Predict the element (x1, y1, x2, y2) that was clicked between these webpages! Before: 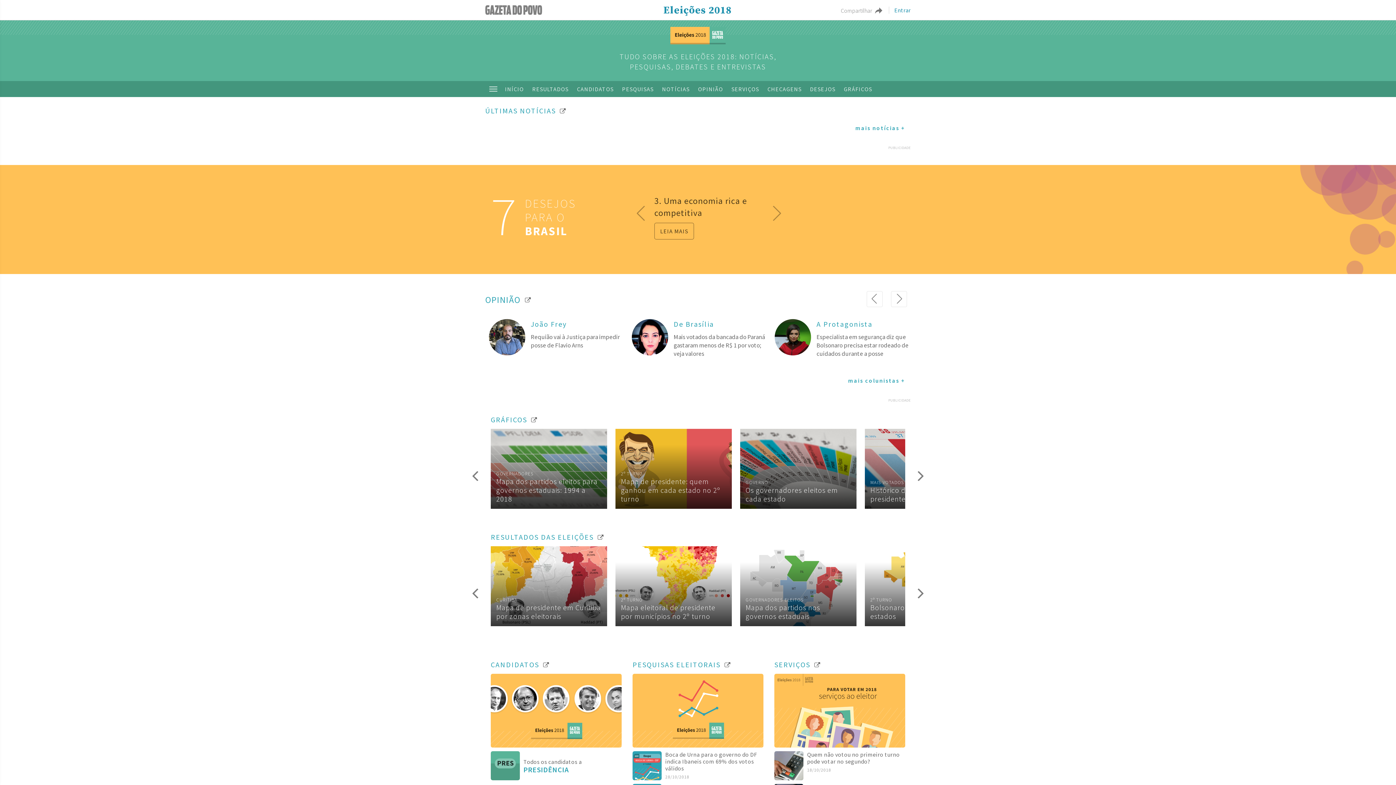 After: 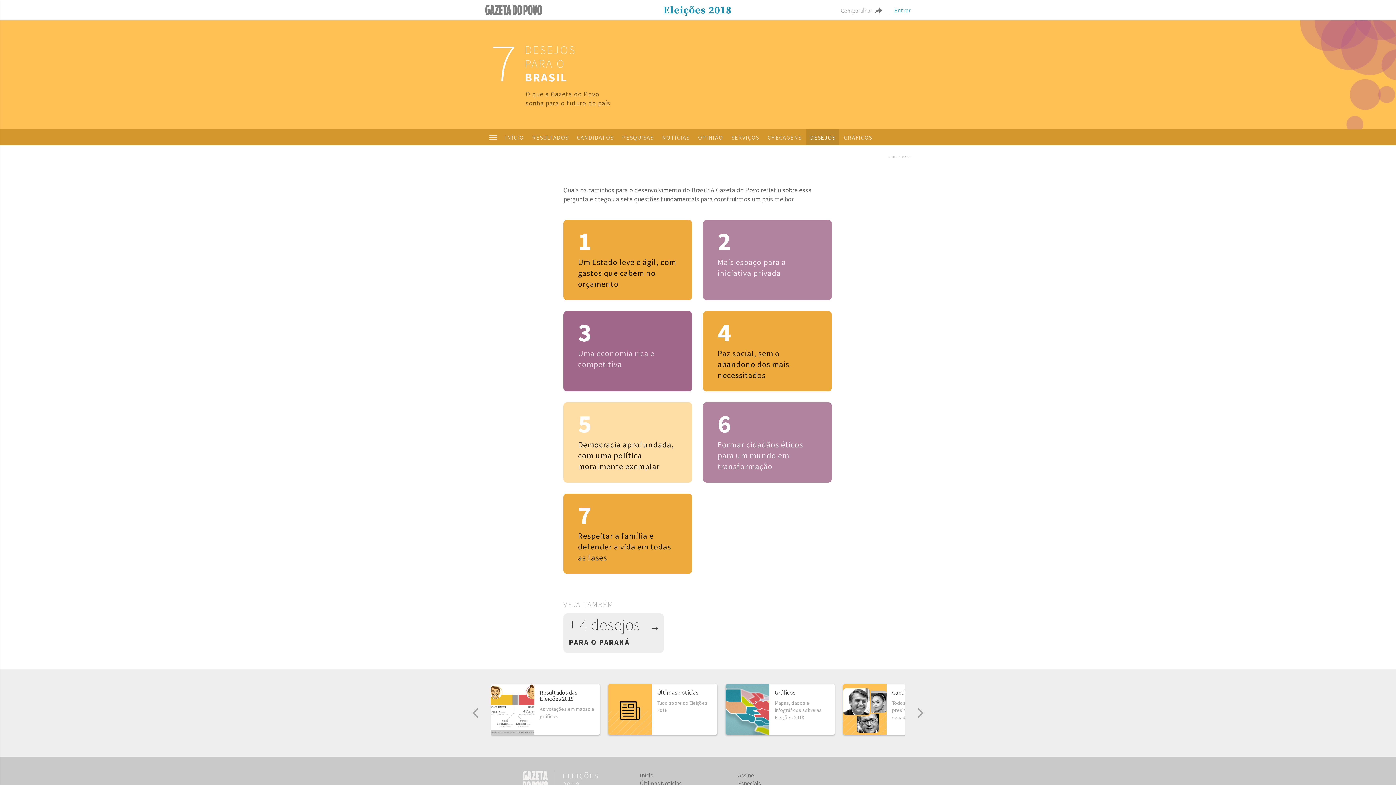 Action: label: 7
DESEJOS PARA O BRASIL bbox: (490, 188, 600, 243)